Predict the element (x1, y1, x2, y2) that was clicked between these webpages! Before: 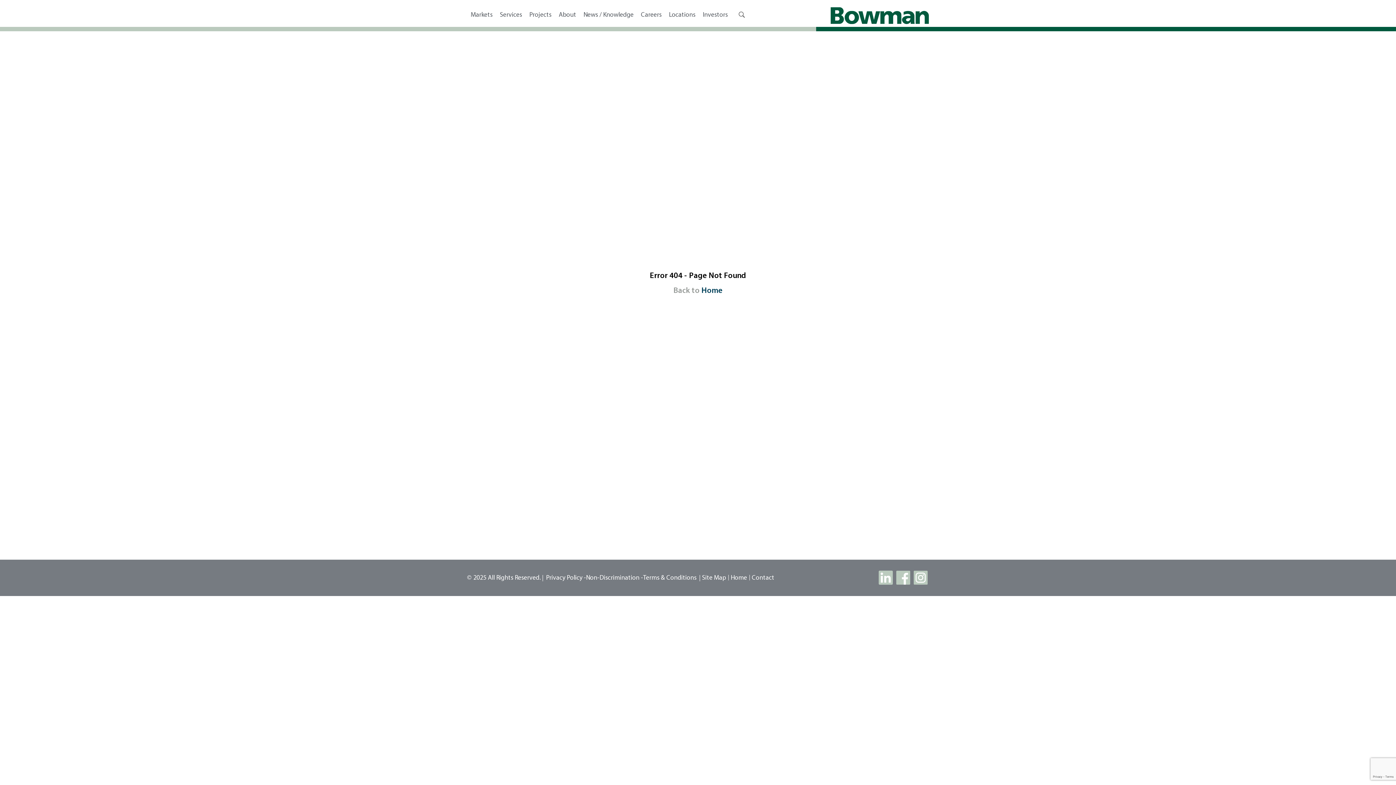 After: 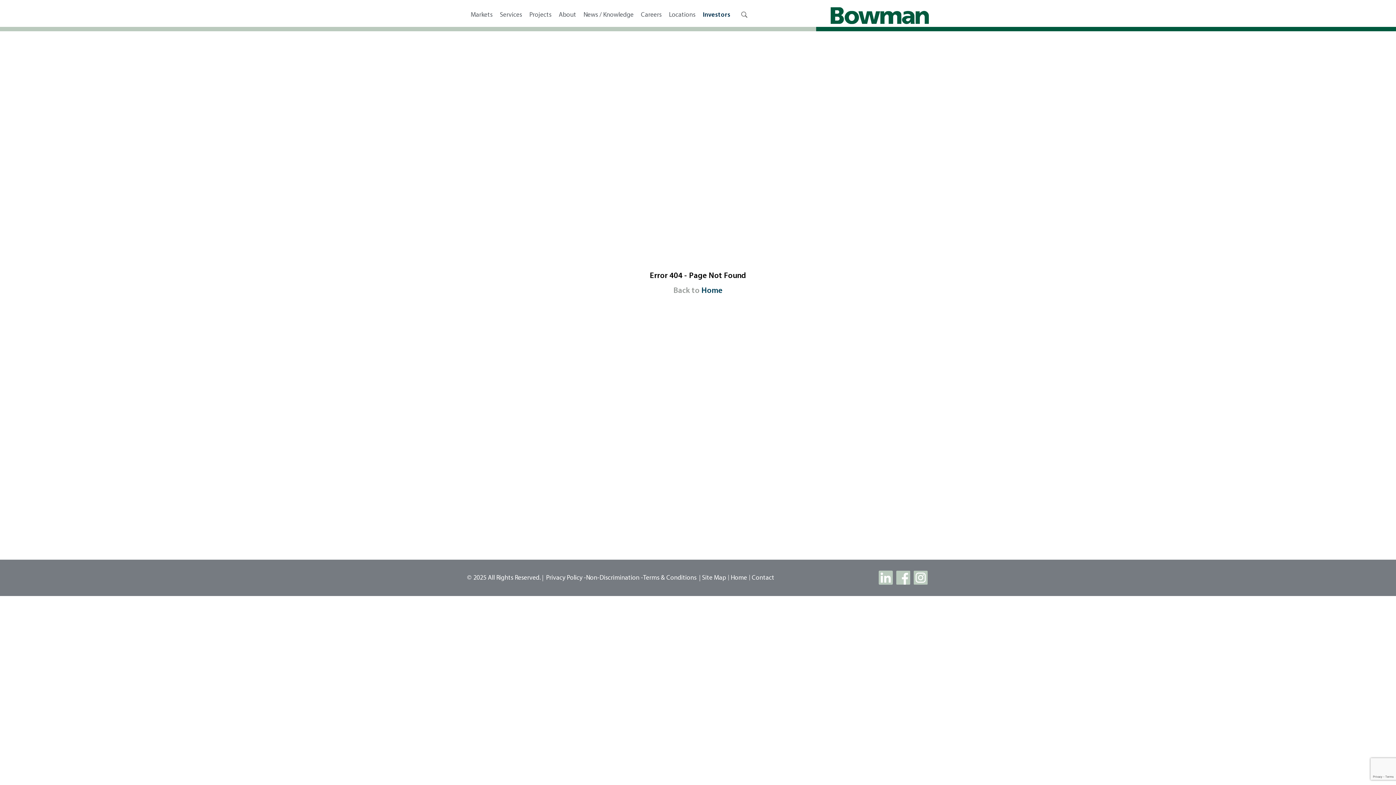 Action: bbox: (702, 10, 728, 25) label: Investors